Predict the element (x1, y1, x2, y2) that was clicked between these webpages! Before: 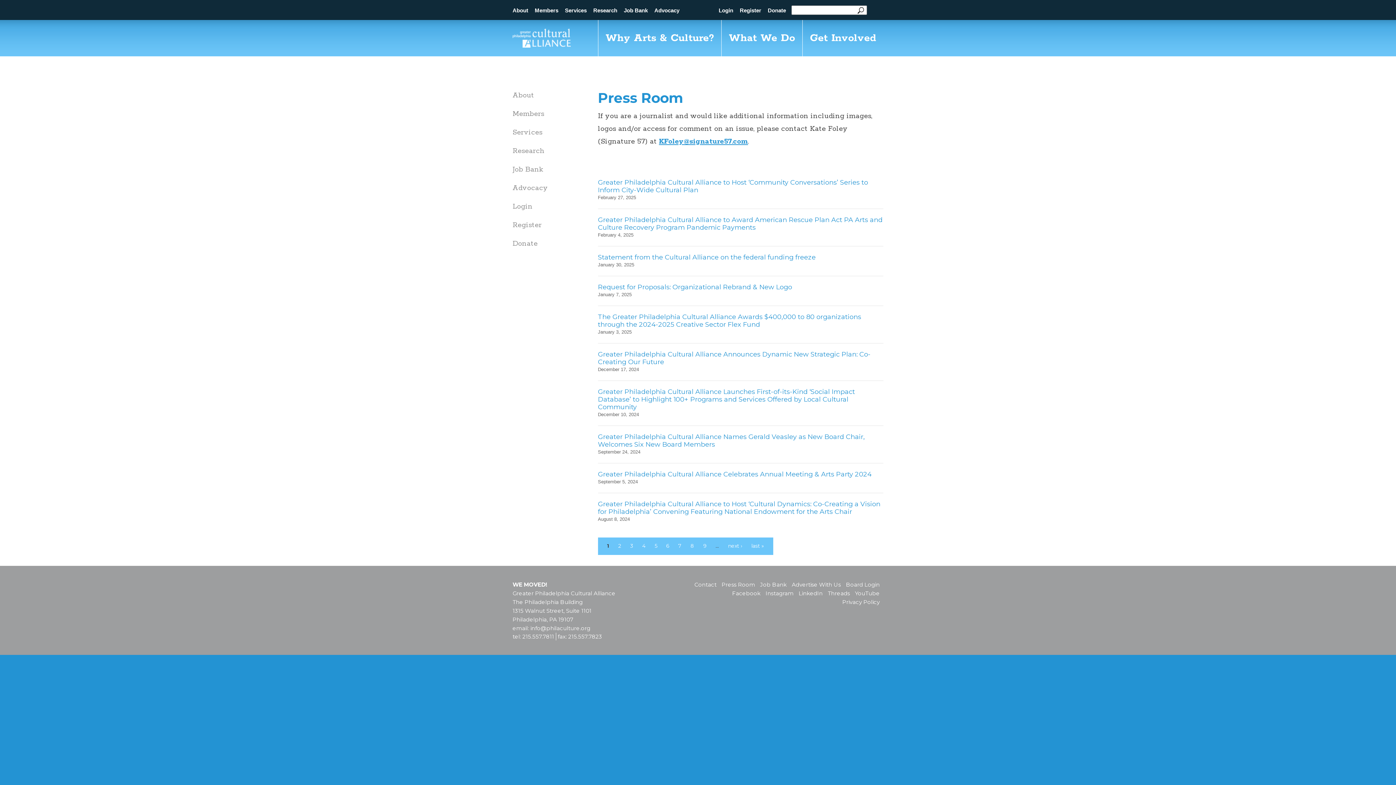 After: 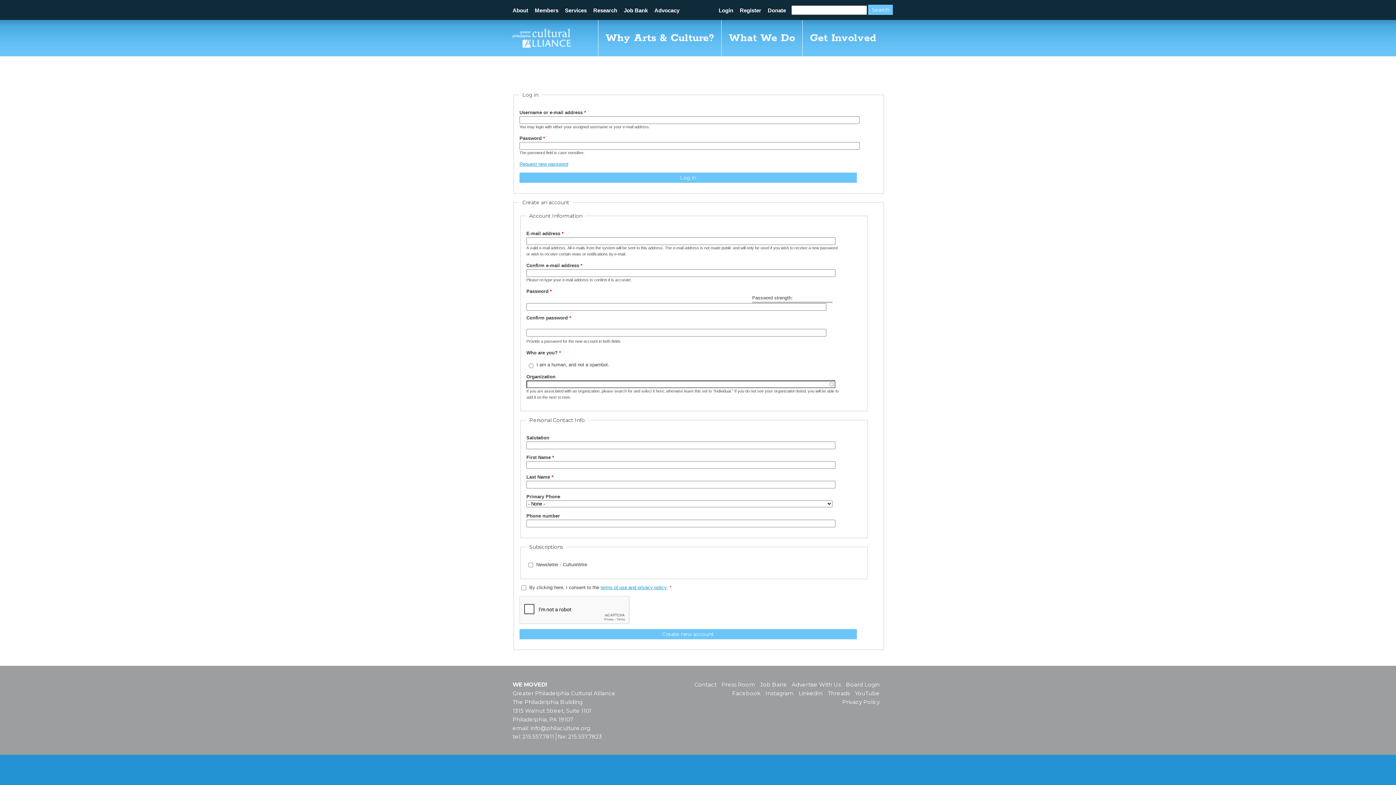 Action: label: Register bbox: (740, 7, 761, 13)